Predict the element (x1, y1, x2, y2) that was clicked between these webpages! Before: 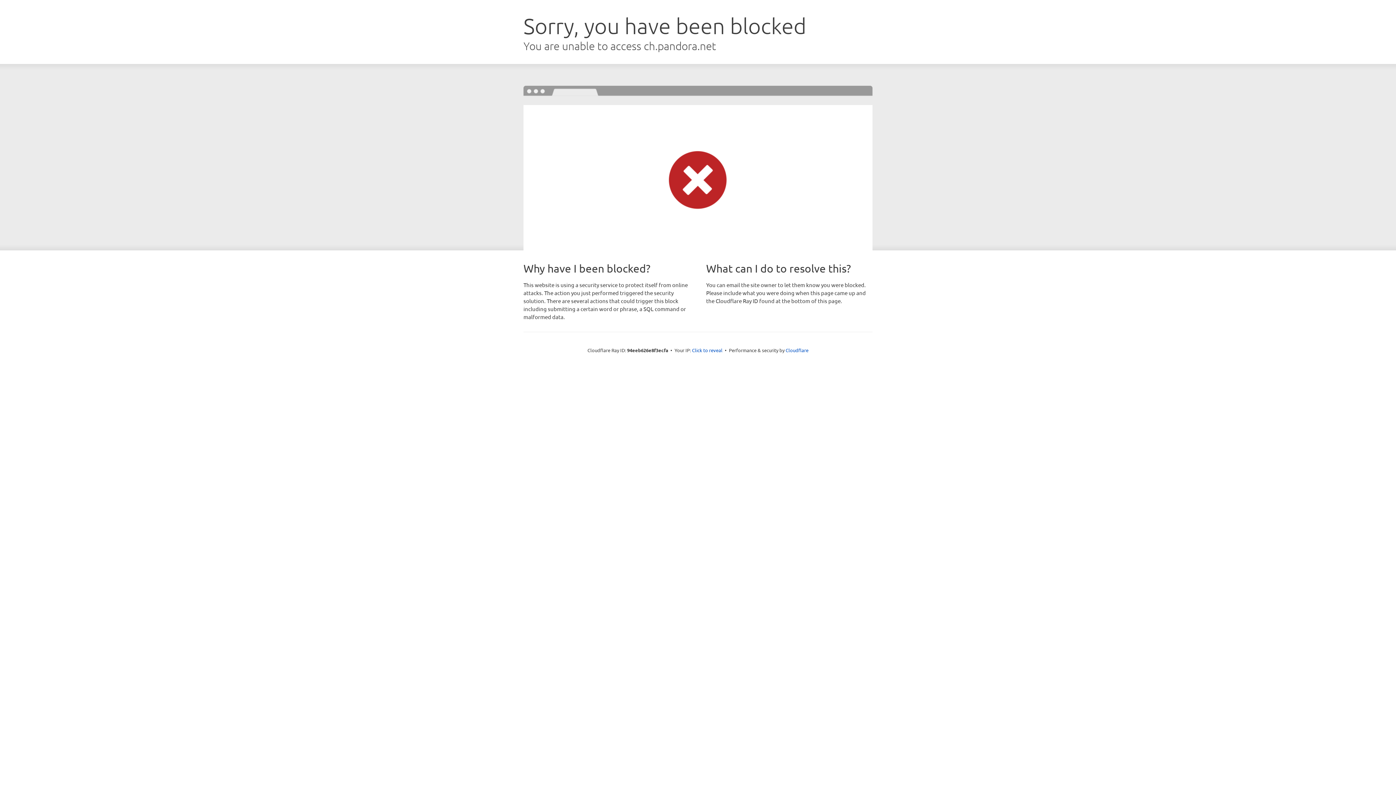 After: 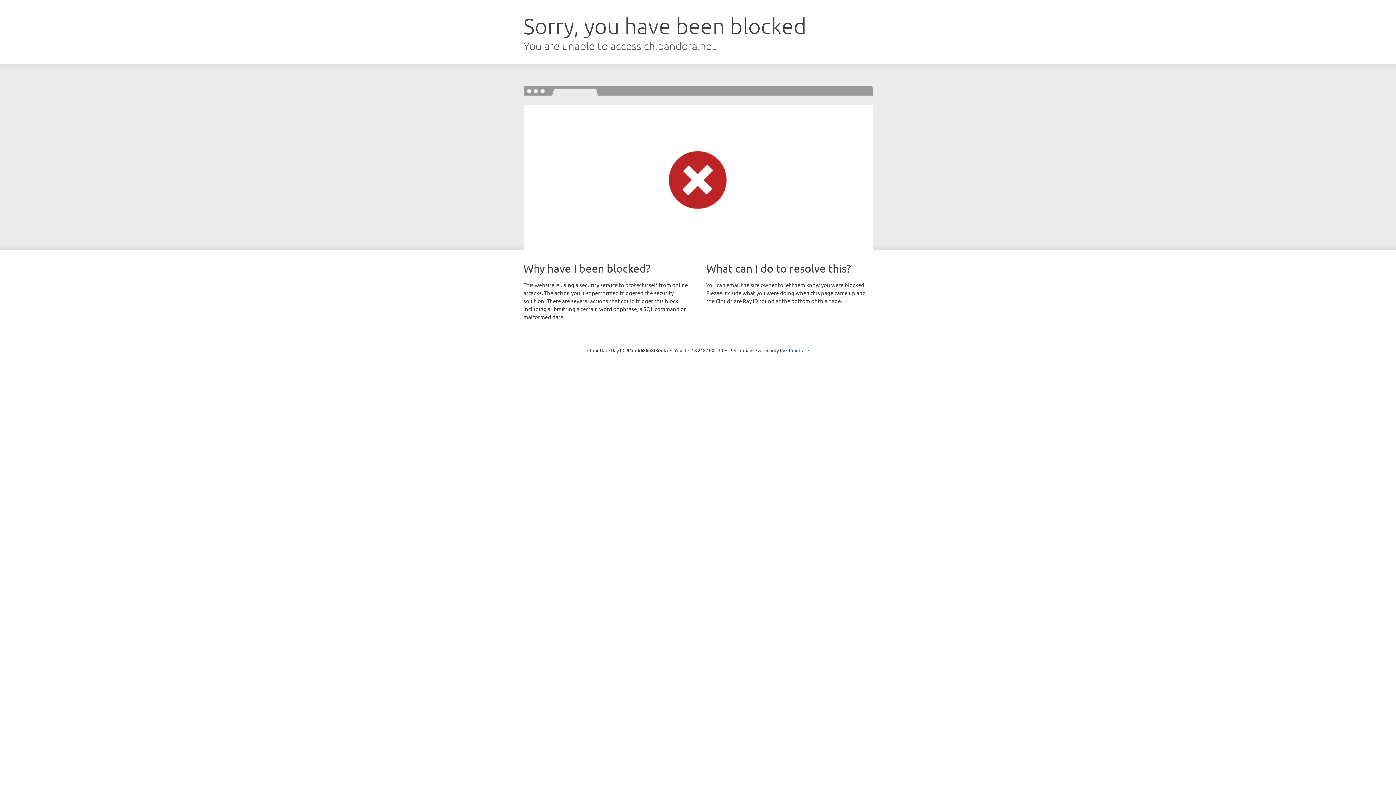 Action: label: Click to reveal bbox: (692, 346, 722, 353)